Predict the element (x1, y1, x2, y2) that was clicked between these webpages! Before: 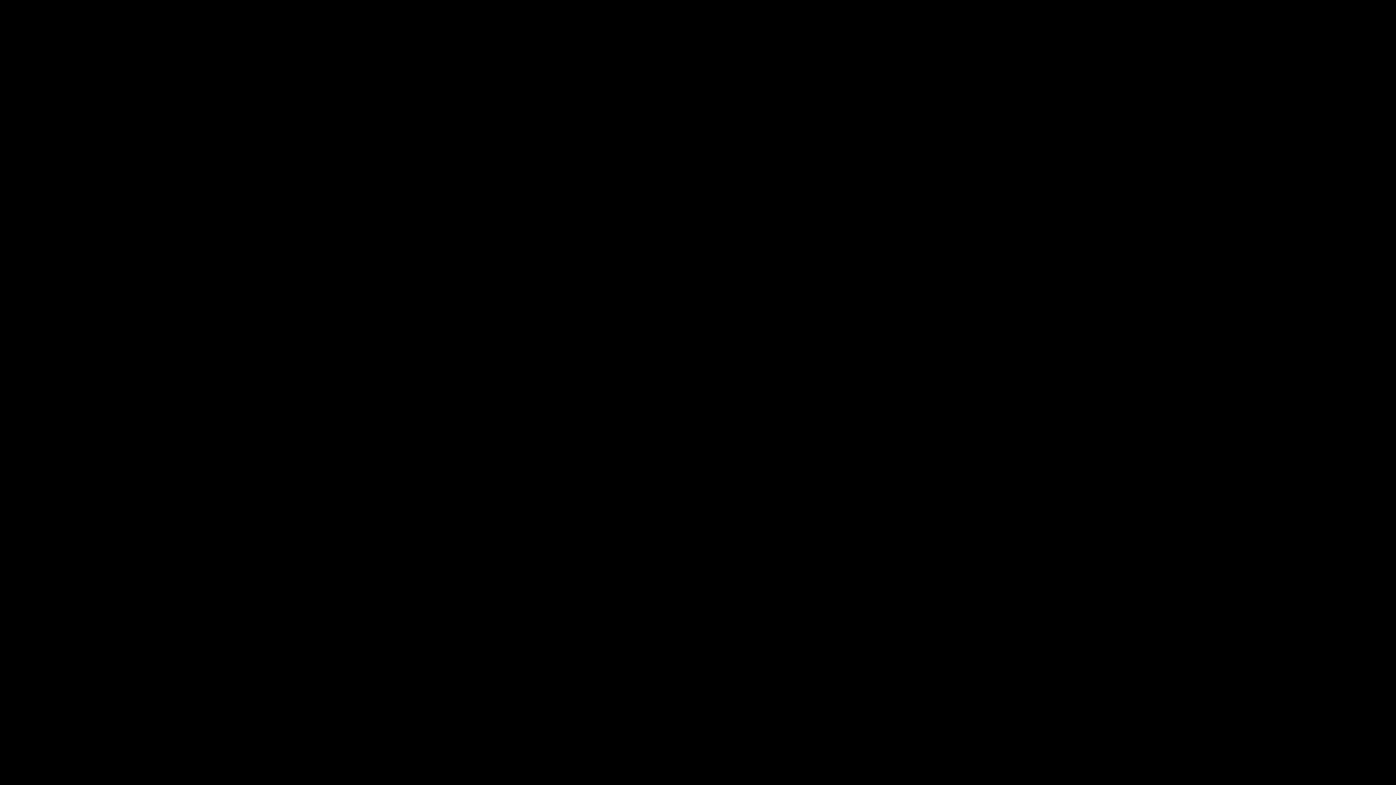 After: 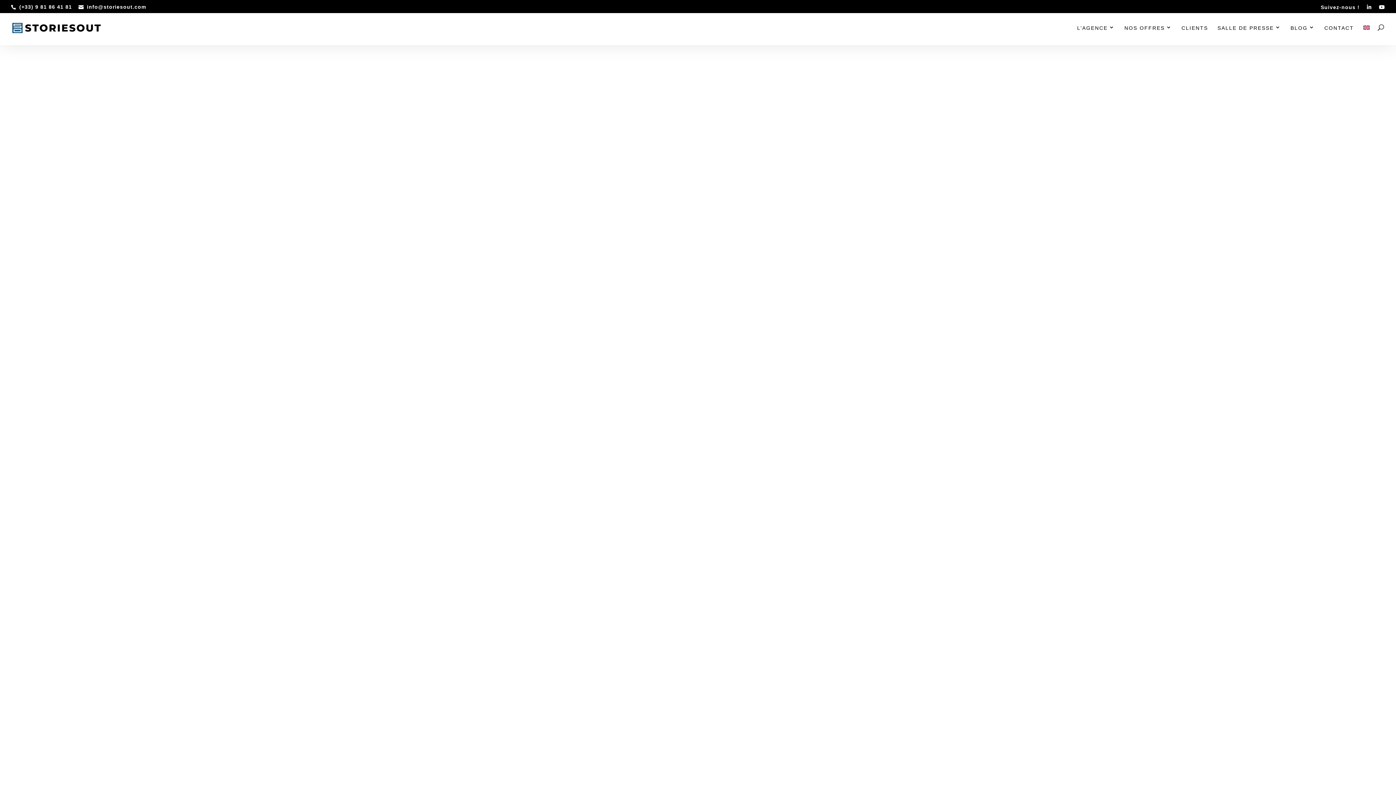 Action: label: BACK HOME bbox: (621, 446, 692, 462)